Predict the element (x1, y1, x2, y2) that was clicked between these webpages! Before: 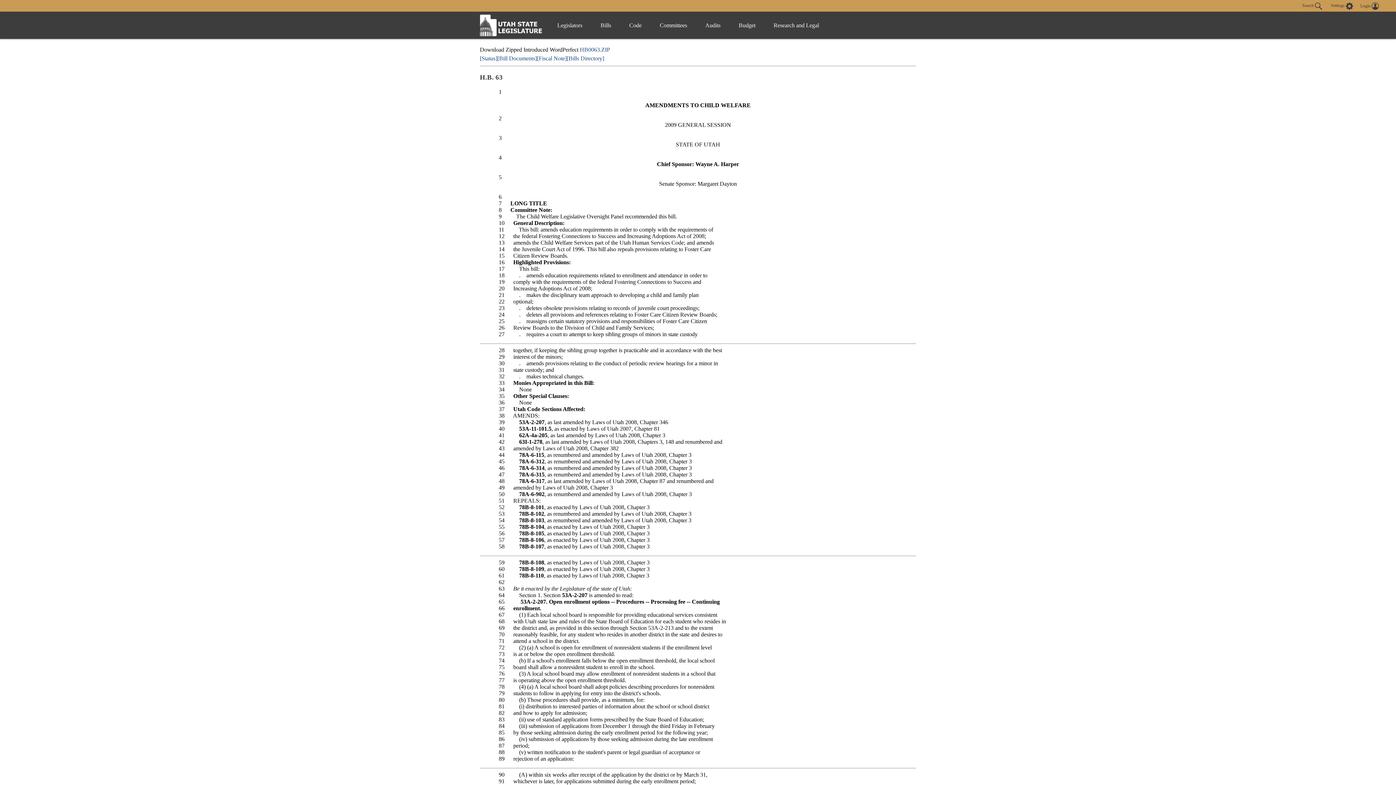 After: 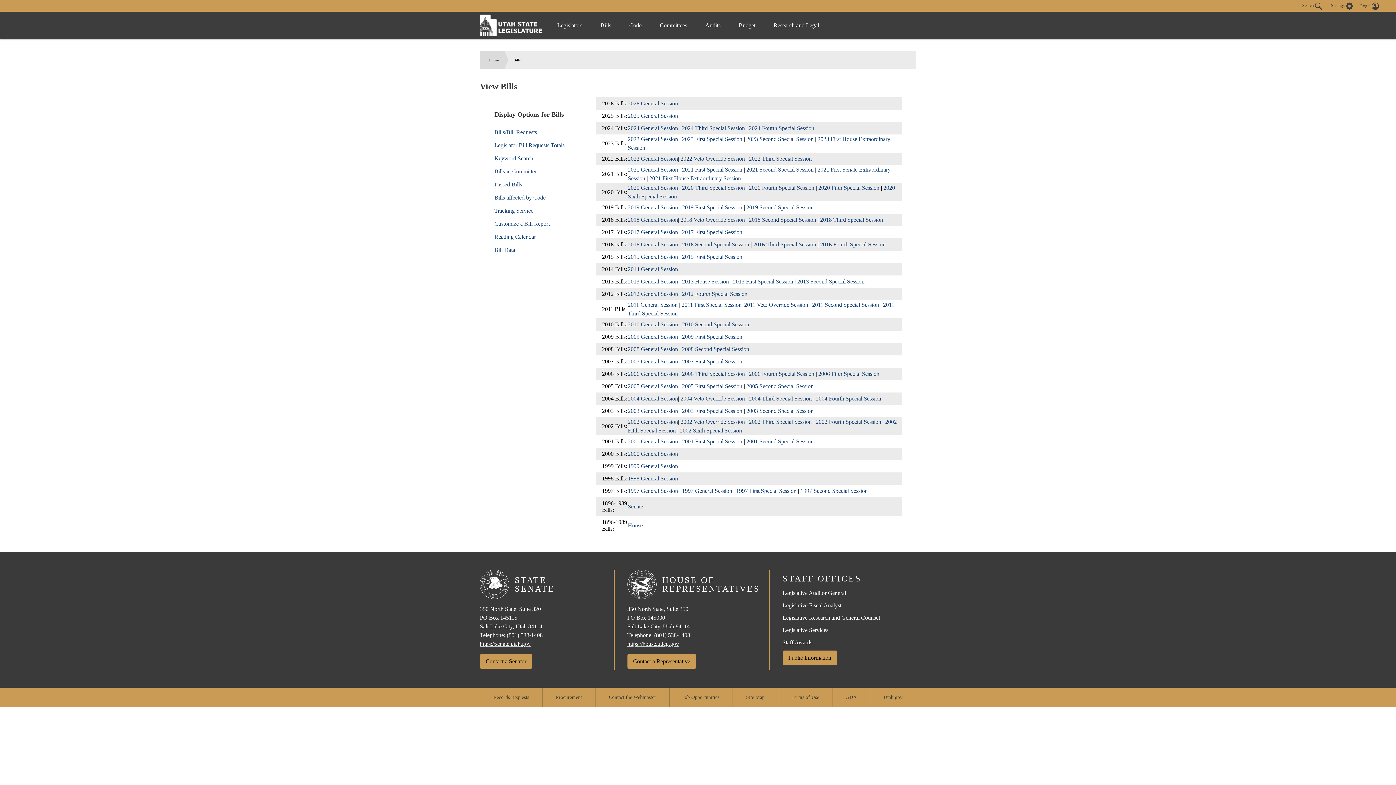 Action: label: Bills bbox: (591, 14, 620, 36)